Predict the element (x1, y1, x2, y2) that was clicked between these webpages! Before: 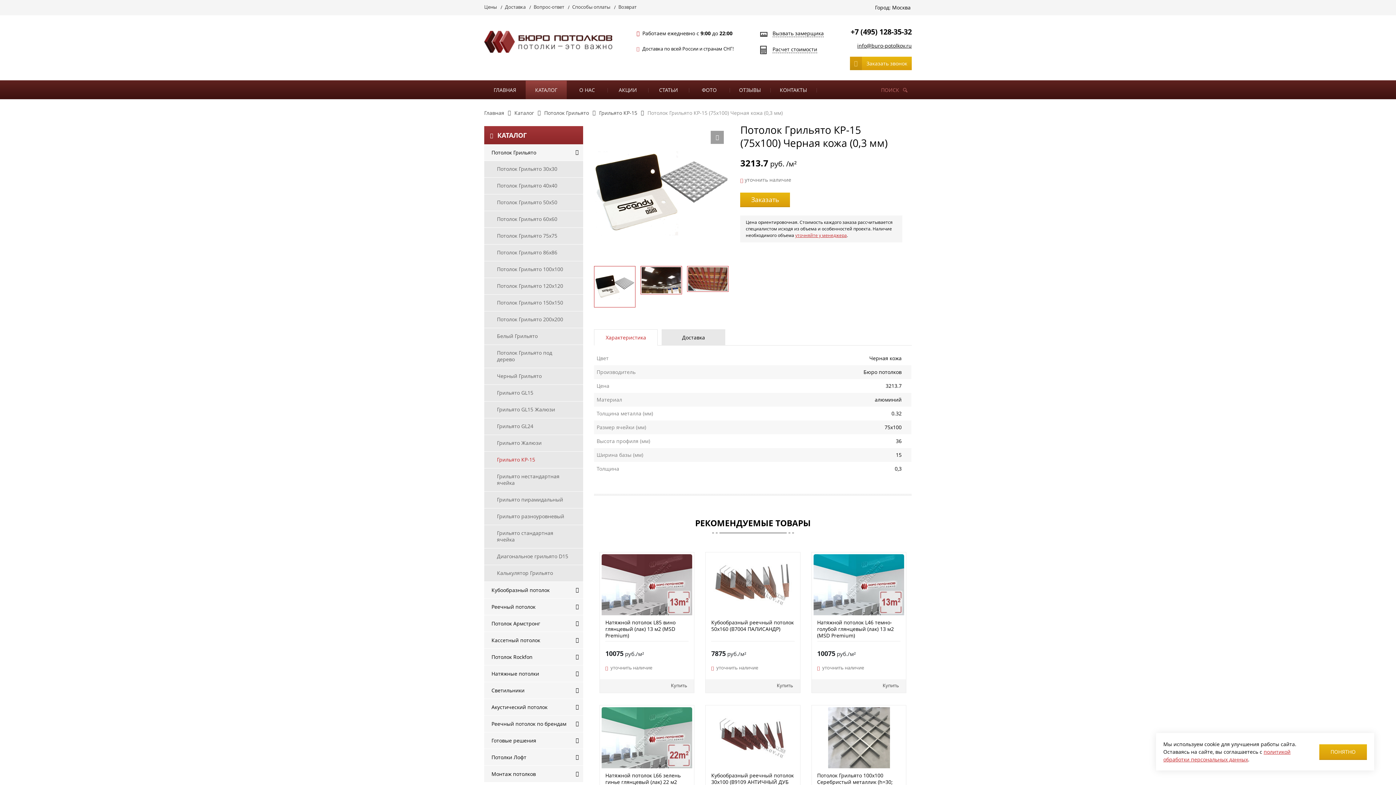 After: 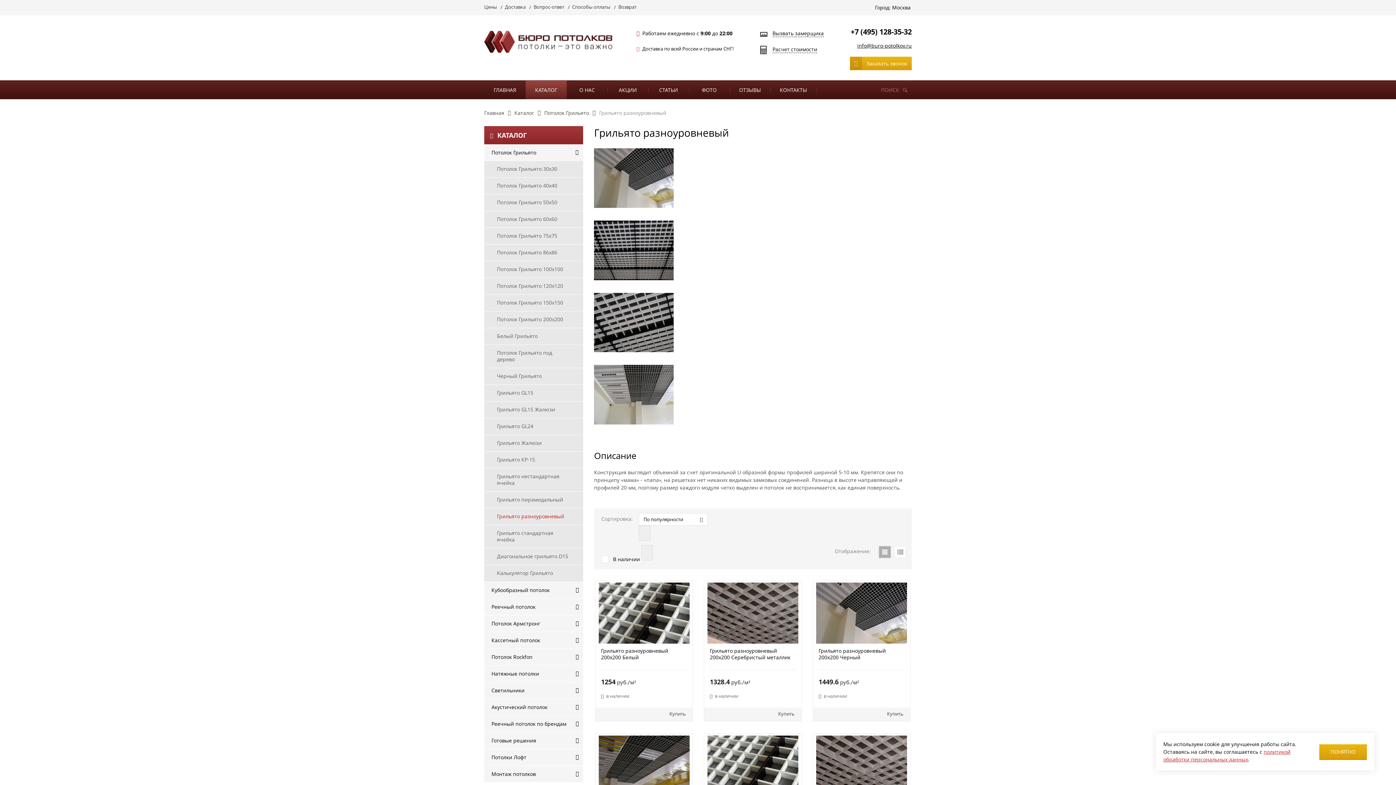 Action: label: Грильято разноуровневый bbox: (484, 508, 583, 525)